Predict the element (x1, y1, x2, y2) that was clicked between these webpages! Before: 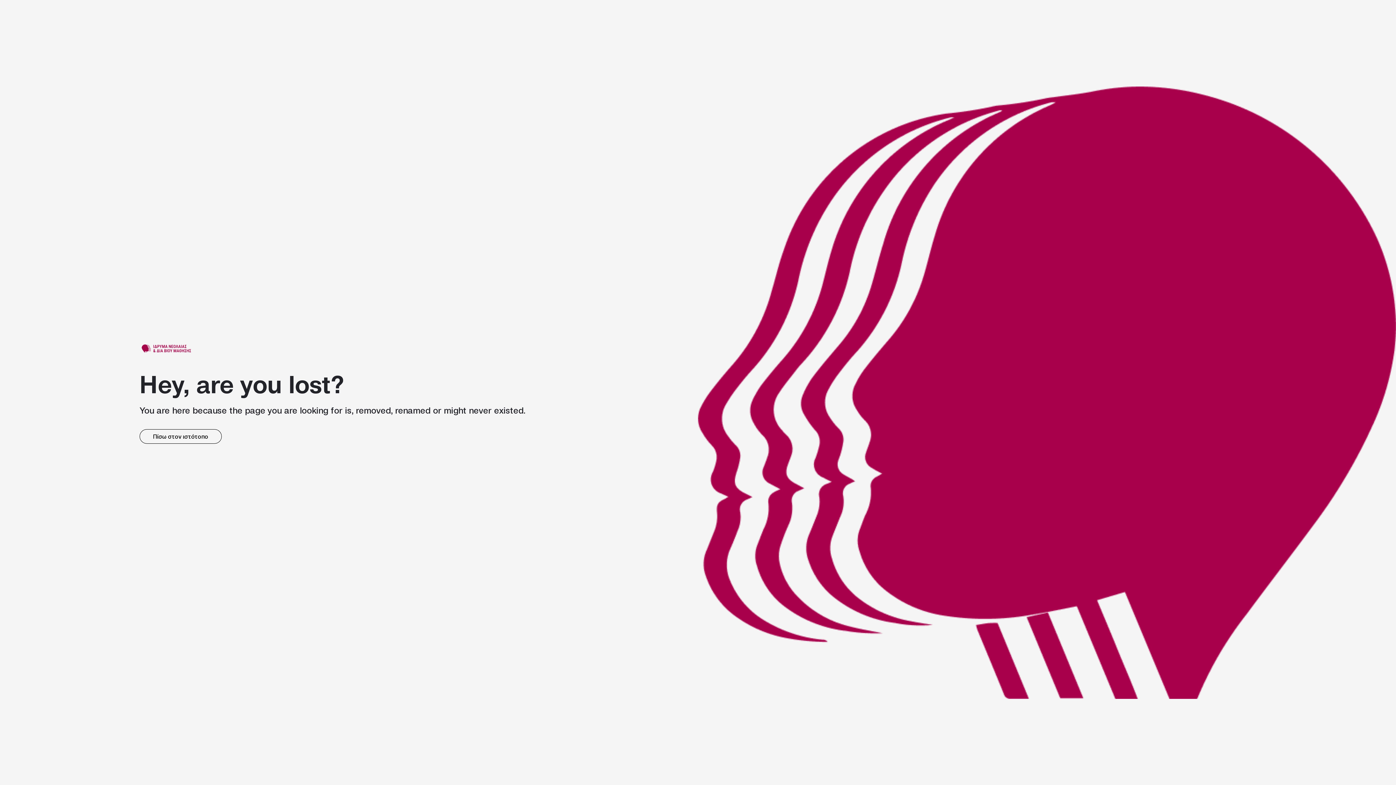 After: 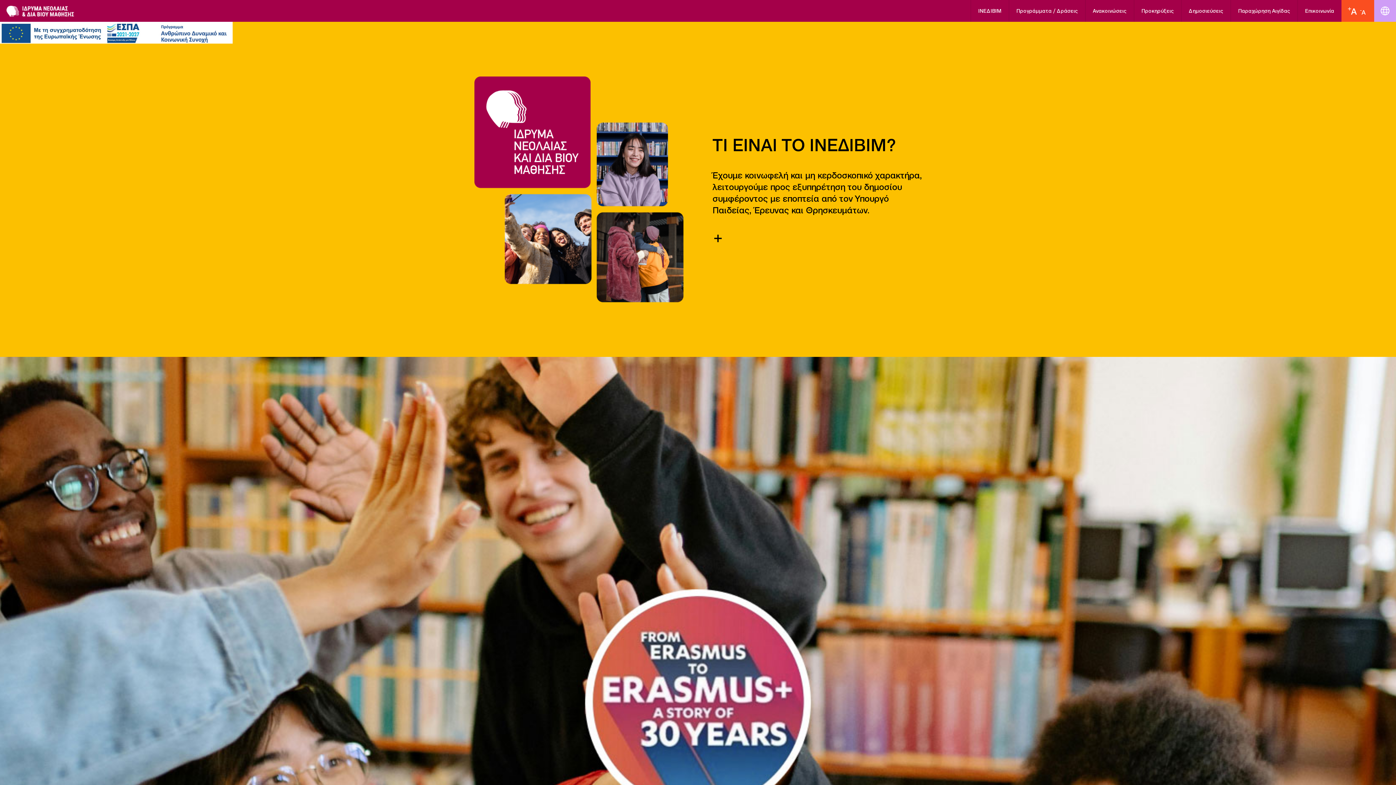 Action: bbox: (139, 429, 221, 443) label: link